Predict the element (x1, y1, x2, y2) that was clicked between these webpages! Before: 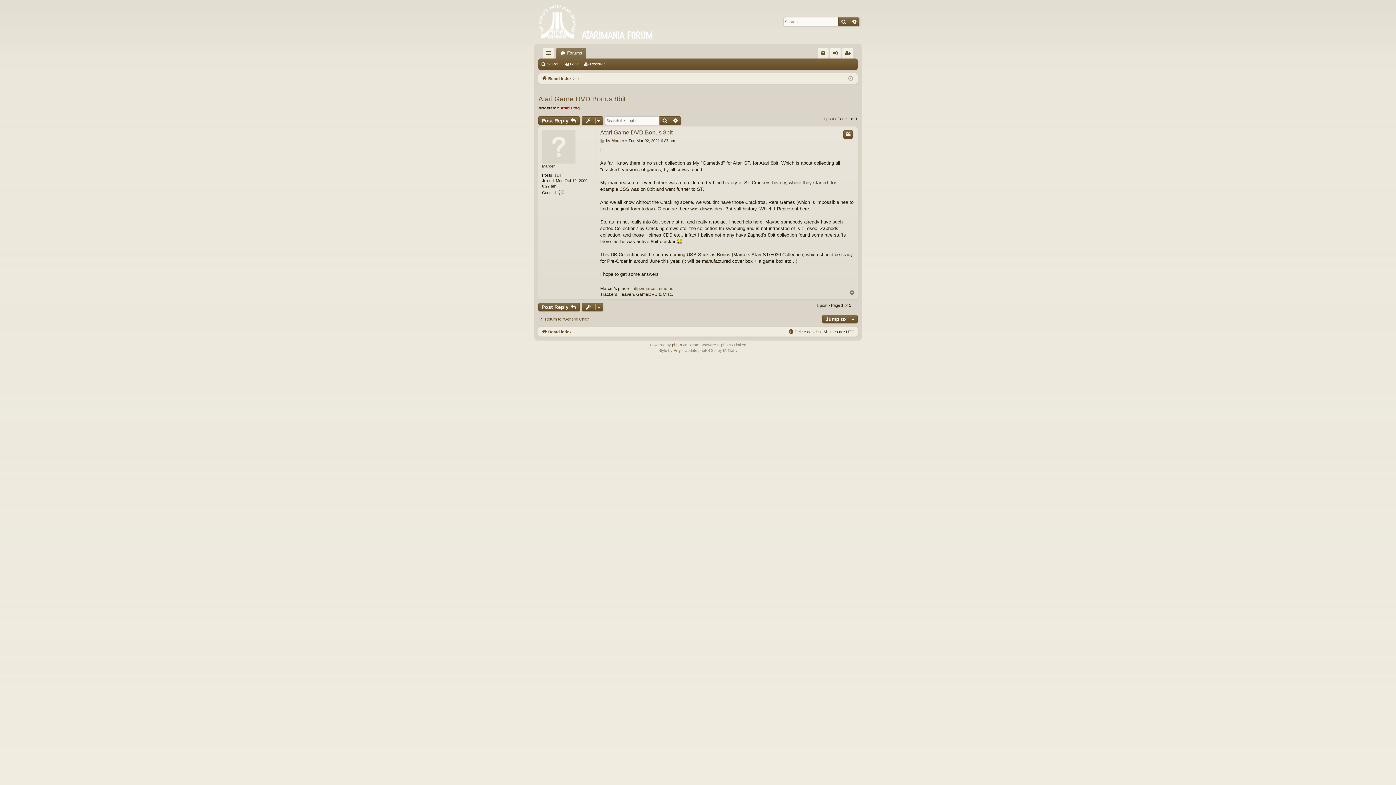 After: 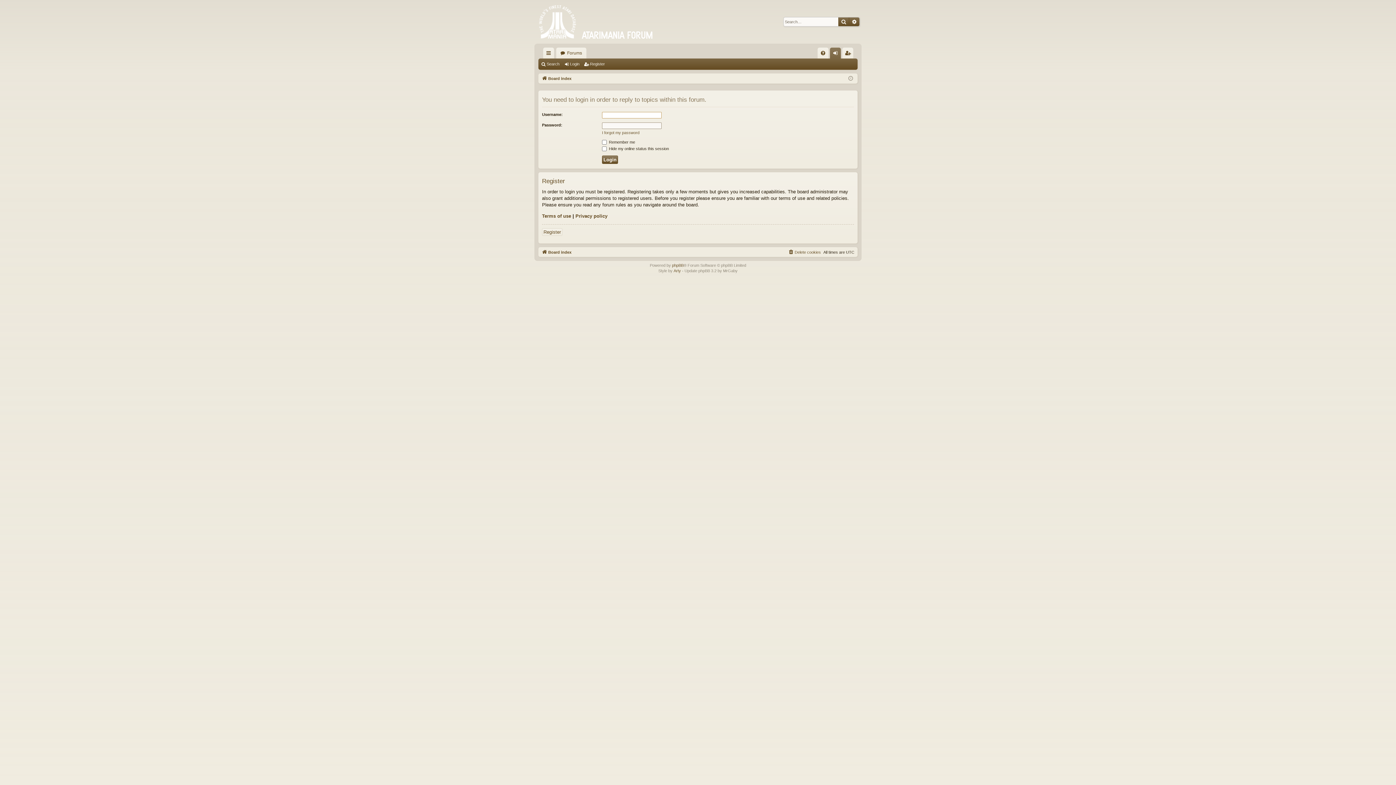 Action: label: Post Reply  bbox: (538, 302, 580, 311)